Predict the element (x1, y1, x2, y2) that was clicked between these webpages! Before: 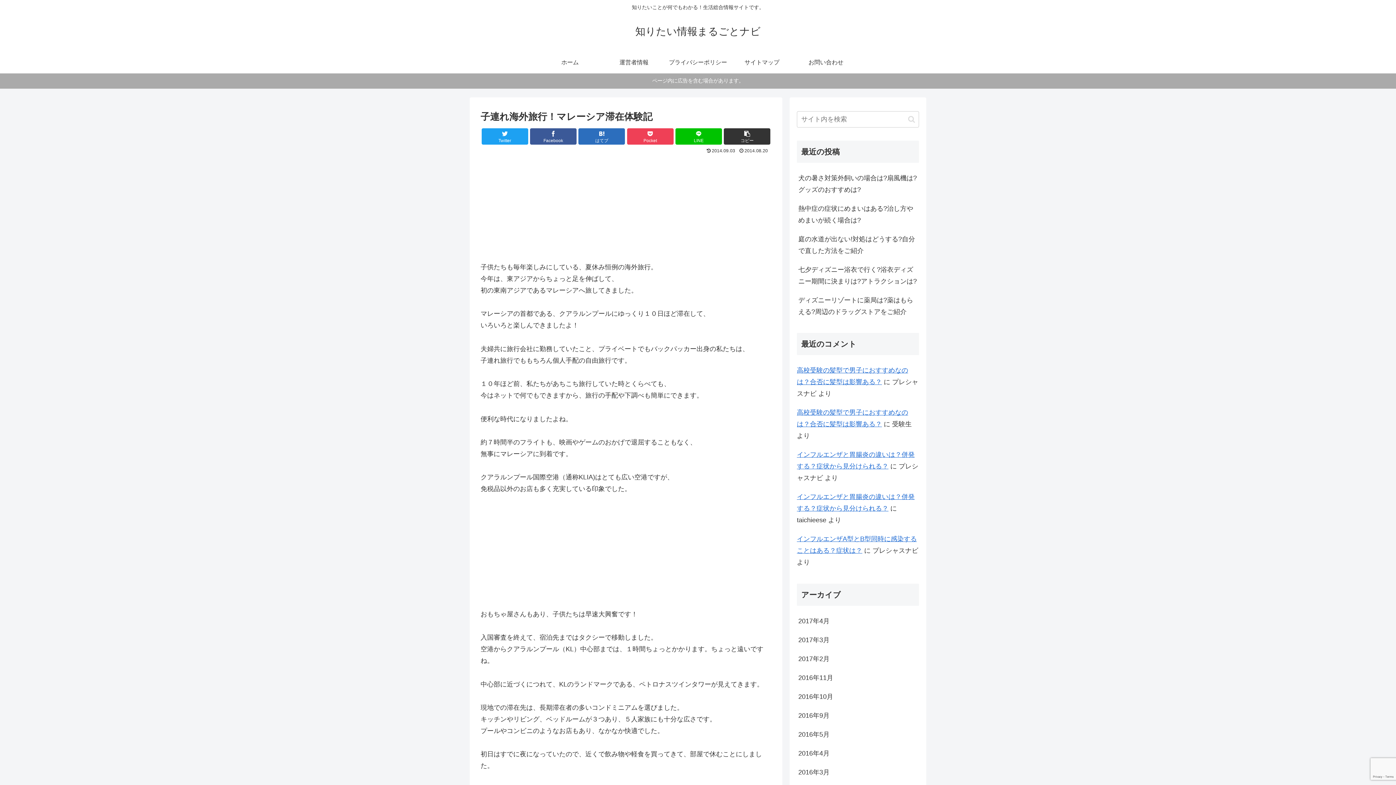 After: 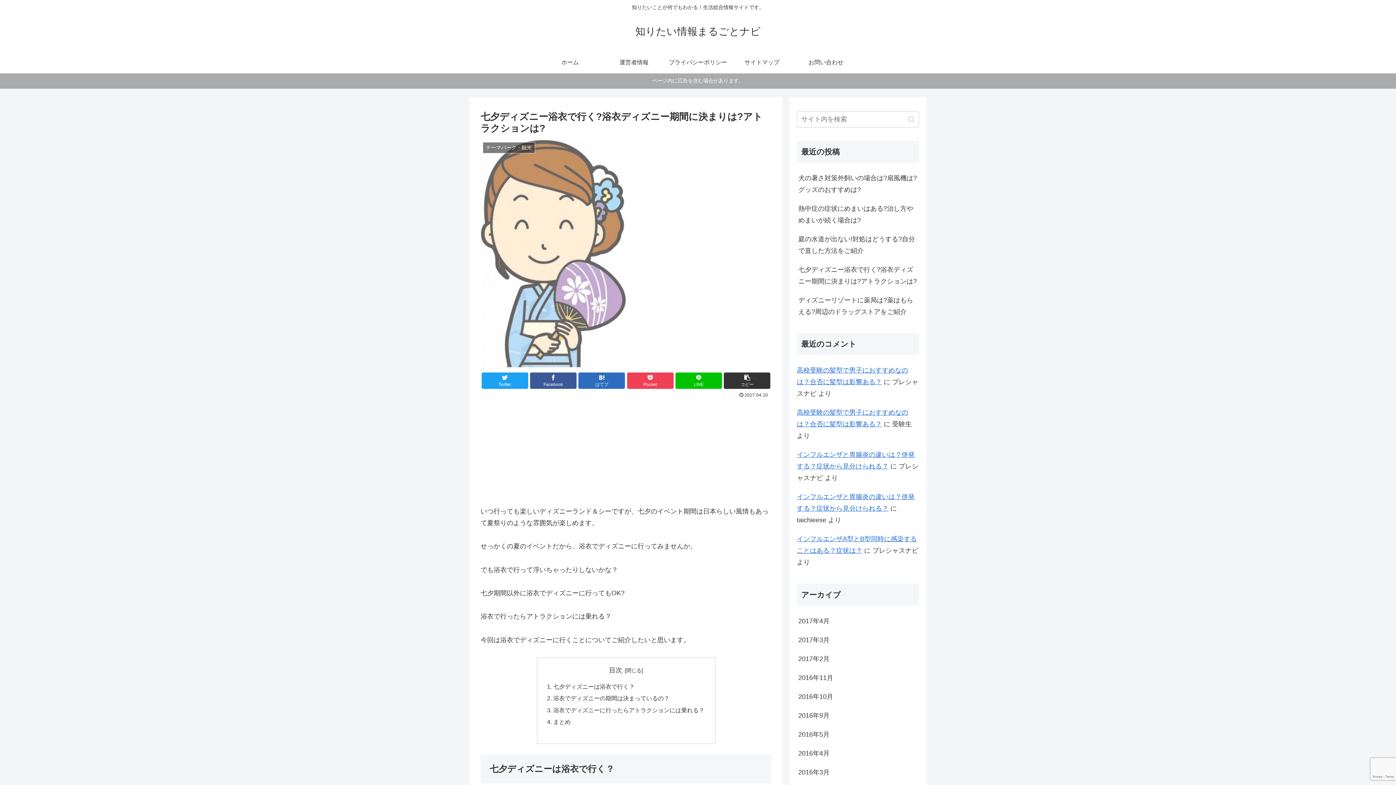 Action: label: 七夕ディズニー浴衣で行く?浴衣ディズニー期間に決まりは?アトラクションは? bbox: (797, 260, 919, 290)